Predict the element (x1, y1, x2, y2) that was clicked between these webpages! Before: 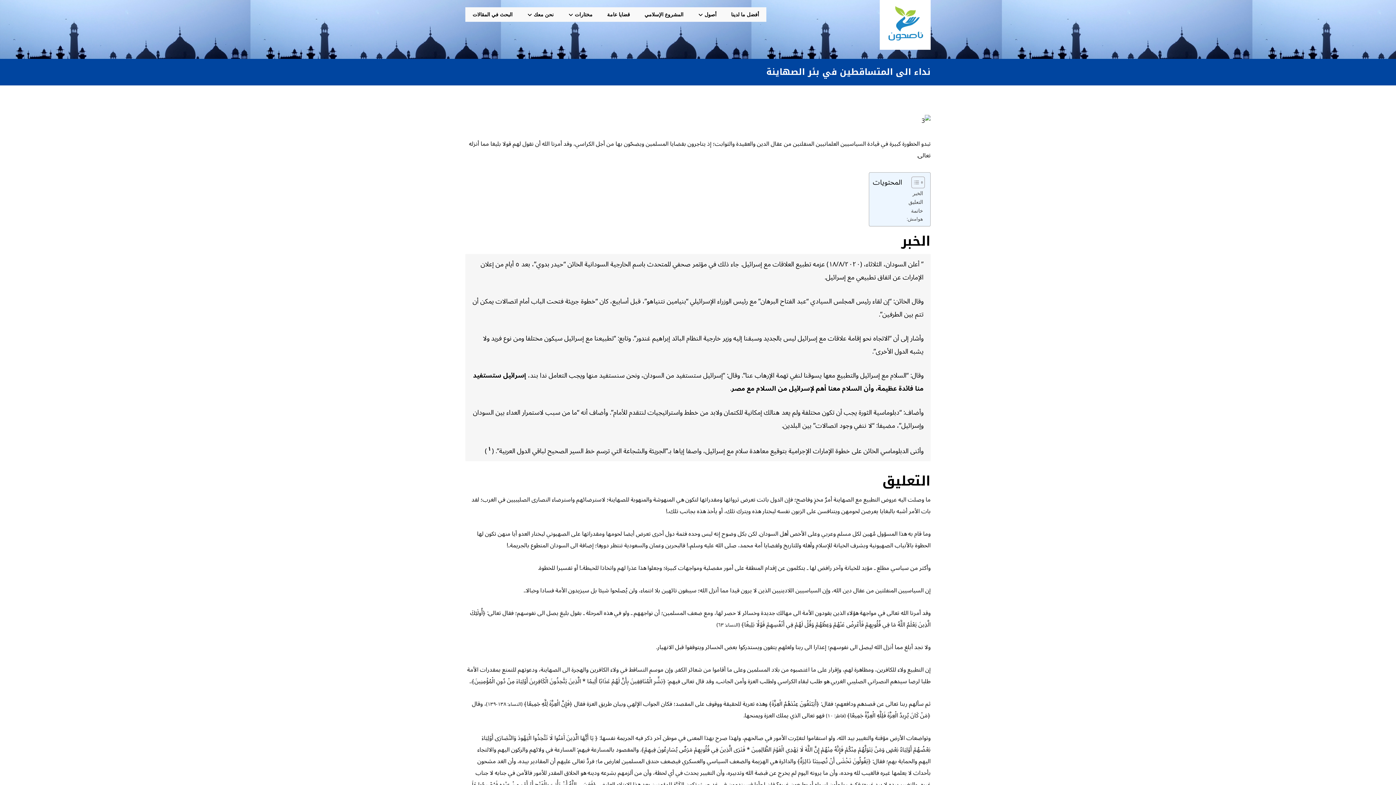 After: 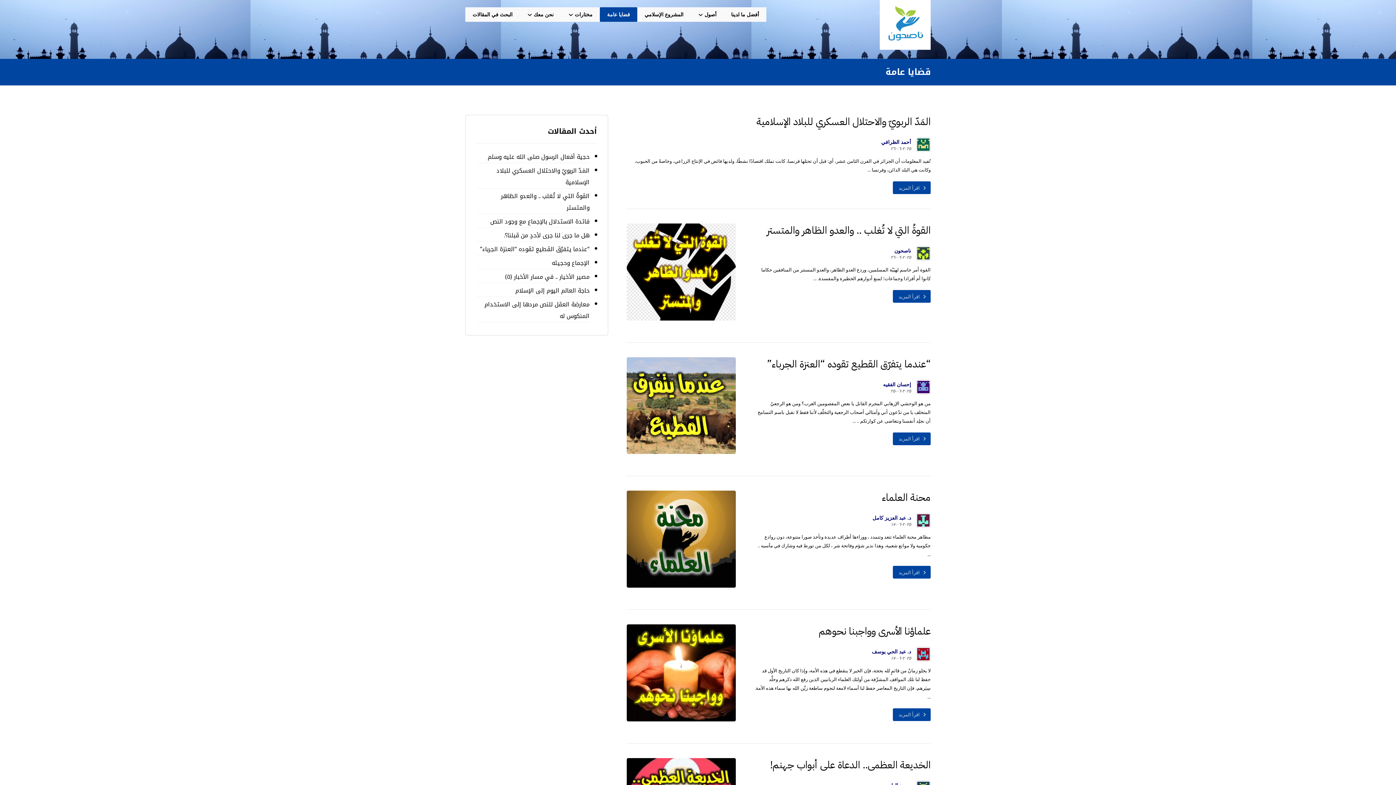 Action: bbox: (600, 7, 637, 21) label: قضايا عامة